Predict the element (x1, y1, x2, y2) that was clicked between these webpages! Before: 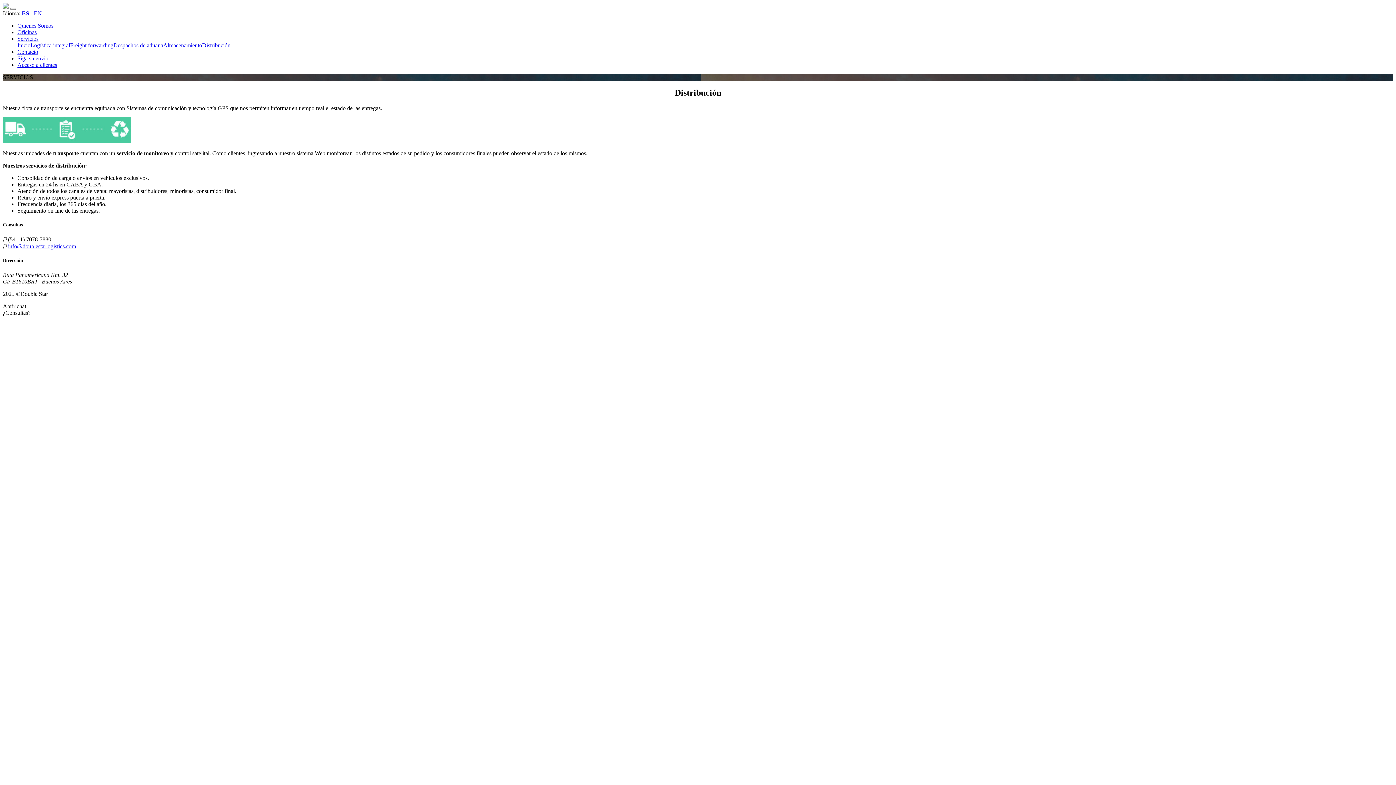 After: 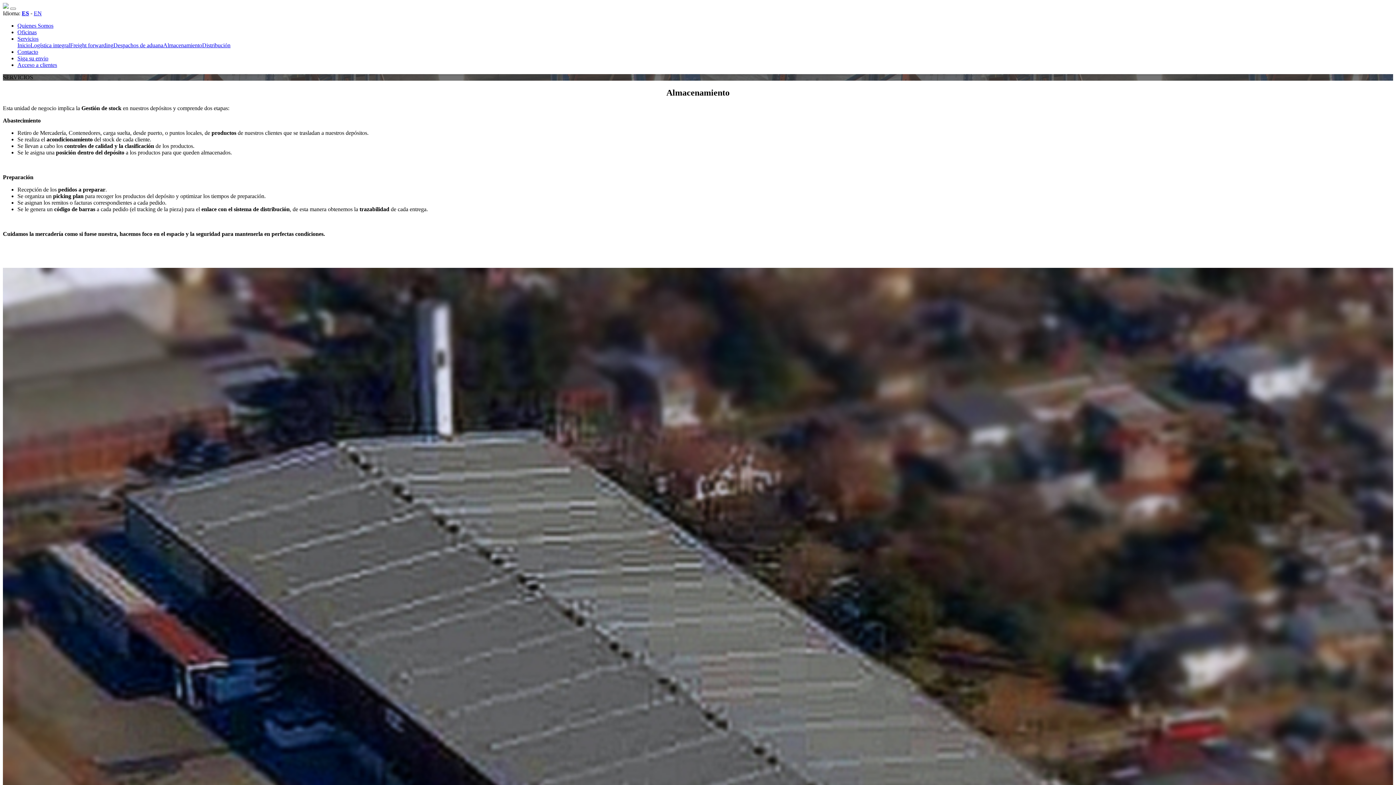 Action: label: Almacenamiento bbox: (163, 42, 202, 48)